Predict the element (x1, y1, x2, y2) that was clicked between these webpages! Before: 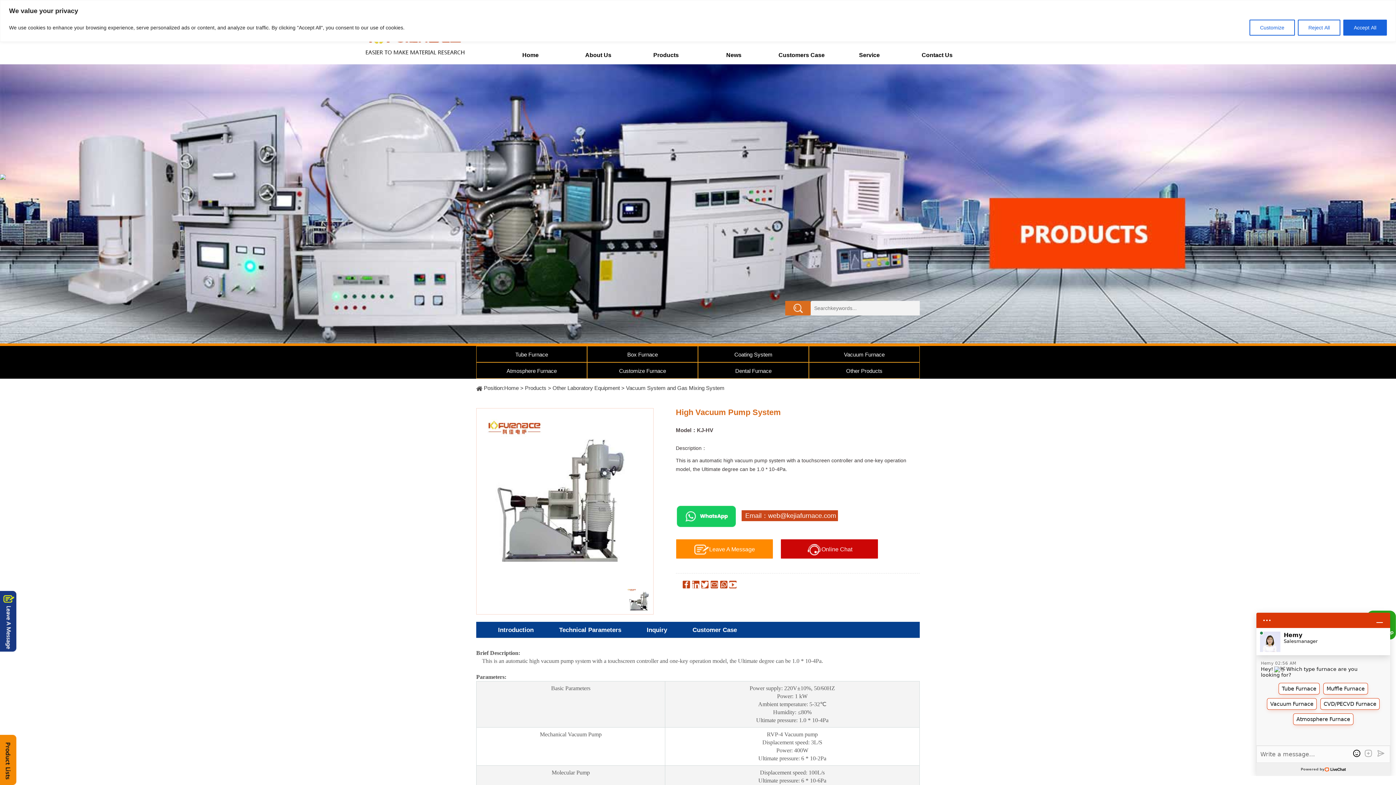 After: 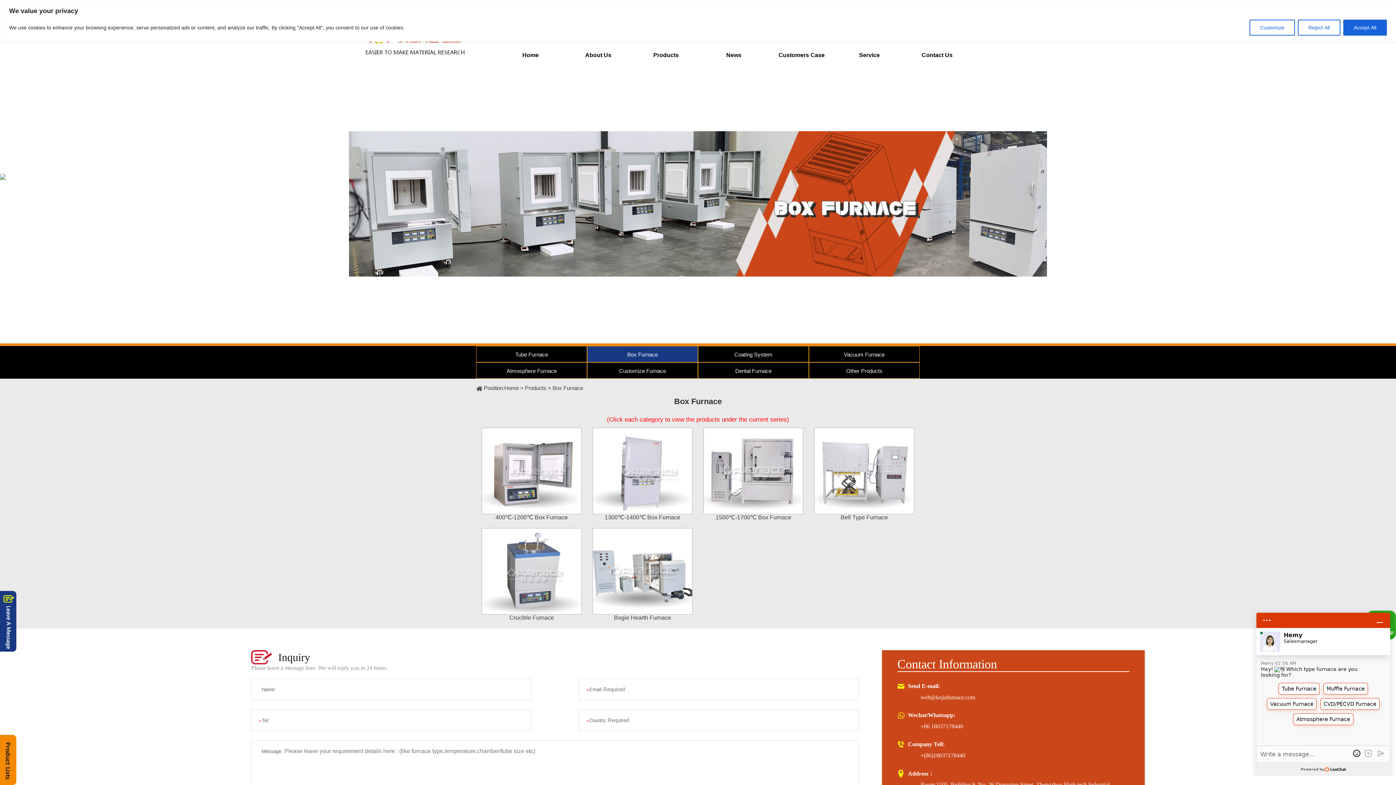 Action: label: Box Furnace bbox: (593, 346, 692, 362)